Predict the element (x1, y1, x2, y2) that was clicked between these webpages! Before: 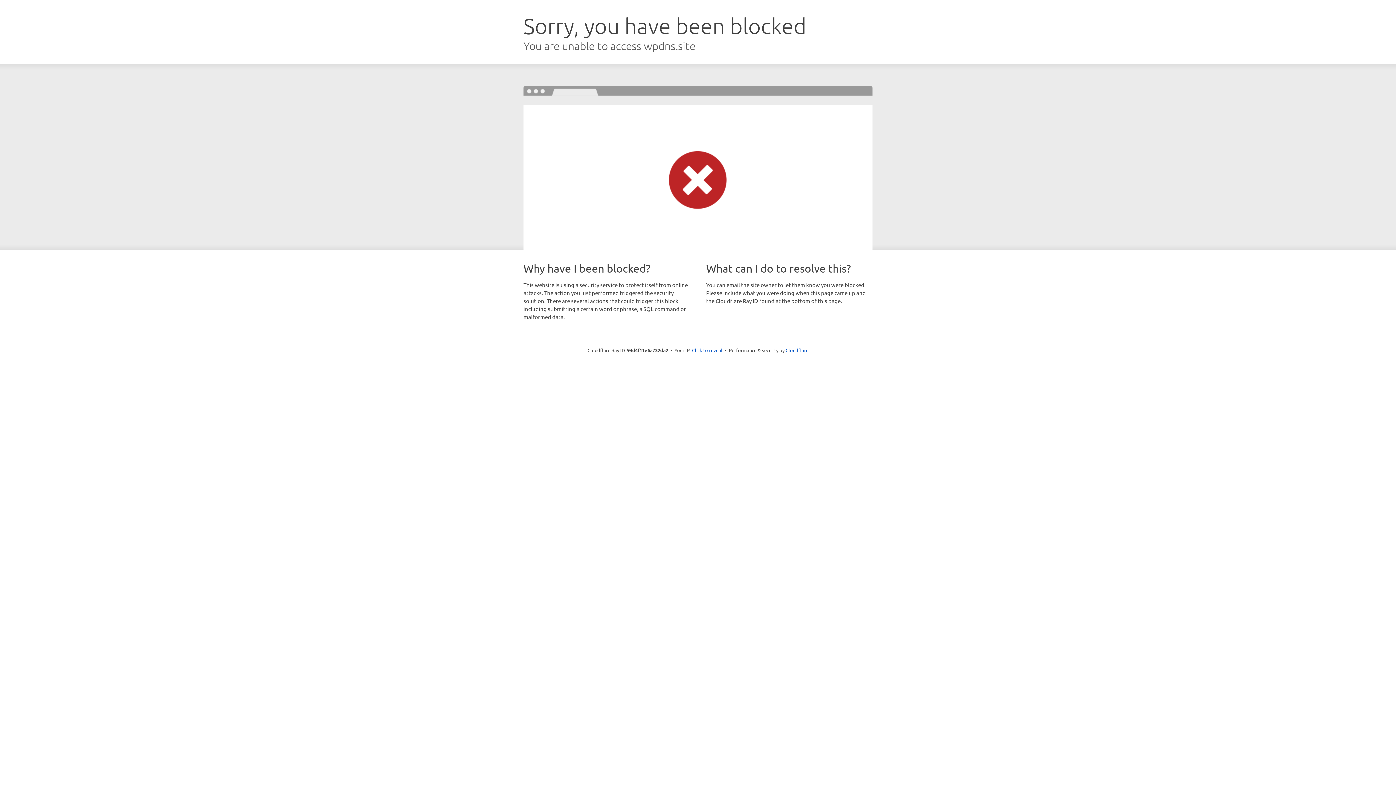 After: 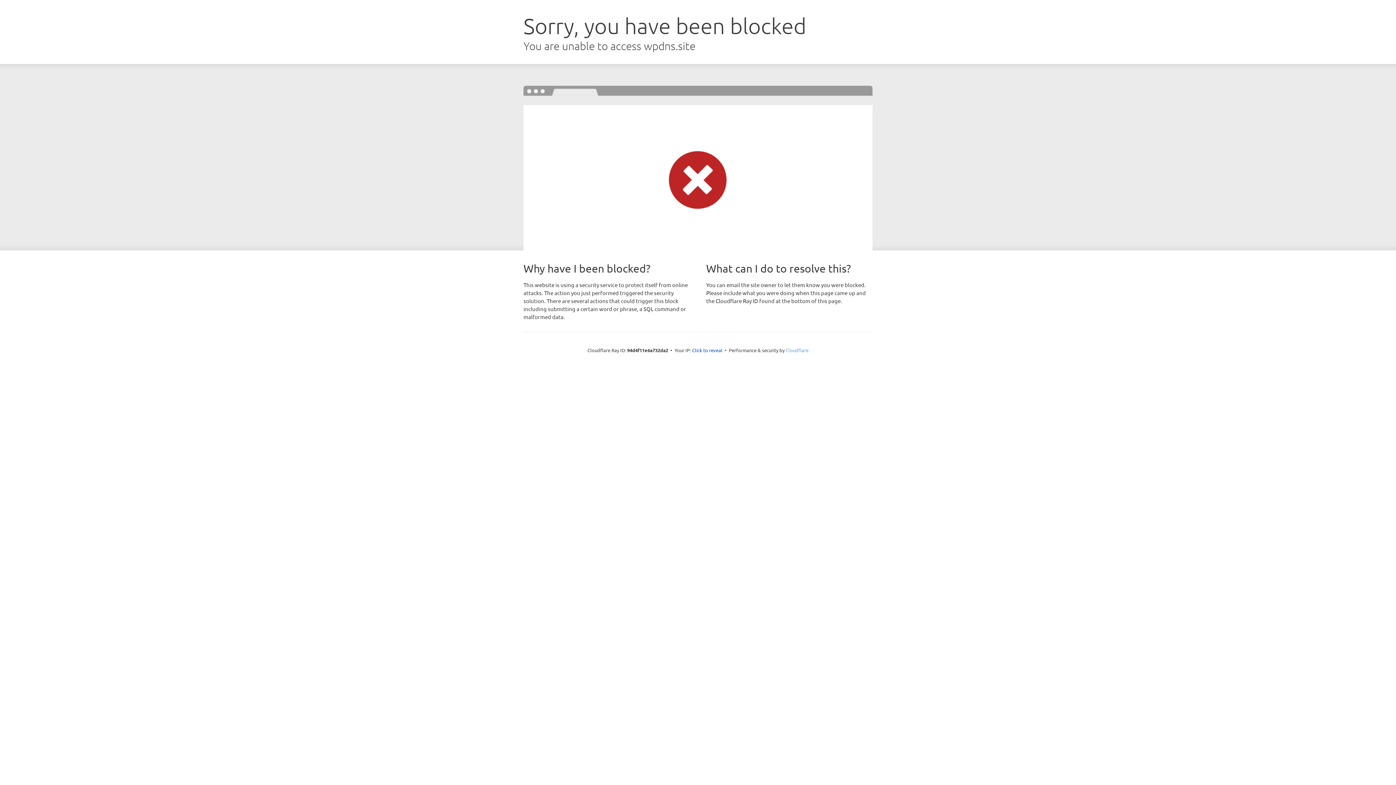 Action: bbox: (785, 347, 808, 353) label: Cloudflare